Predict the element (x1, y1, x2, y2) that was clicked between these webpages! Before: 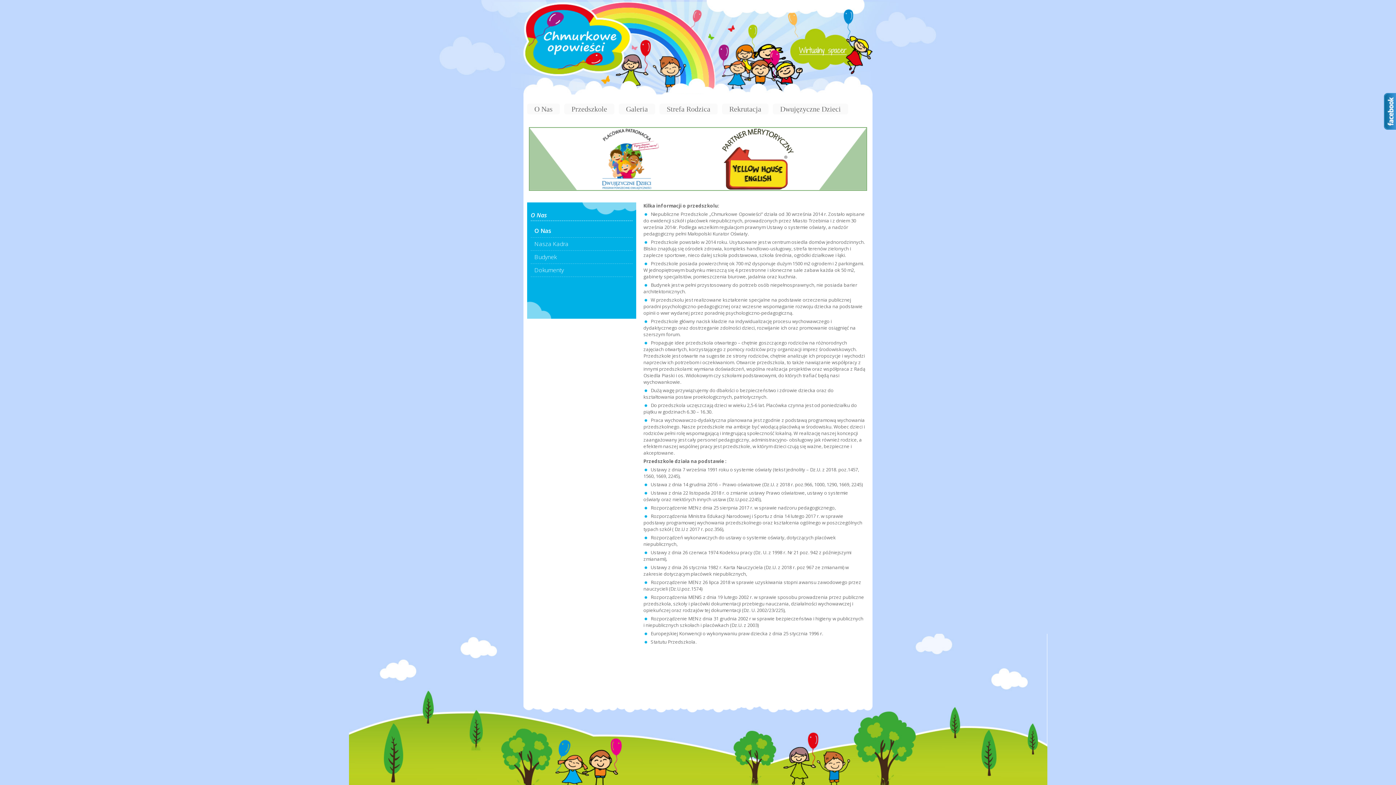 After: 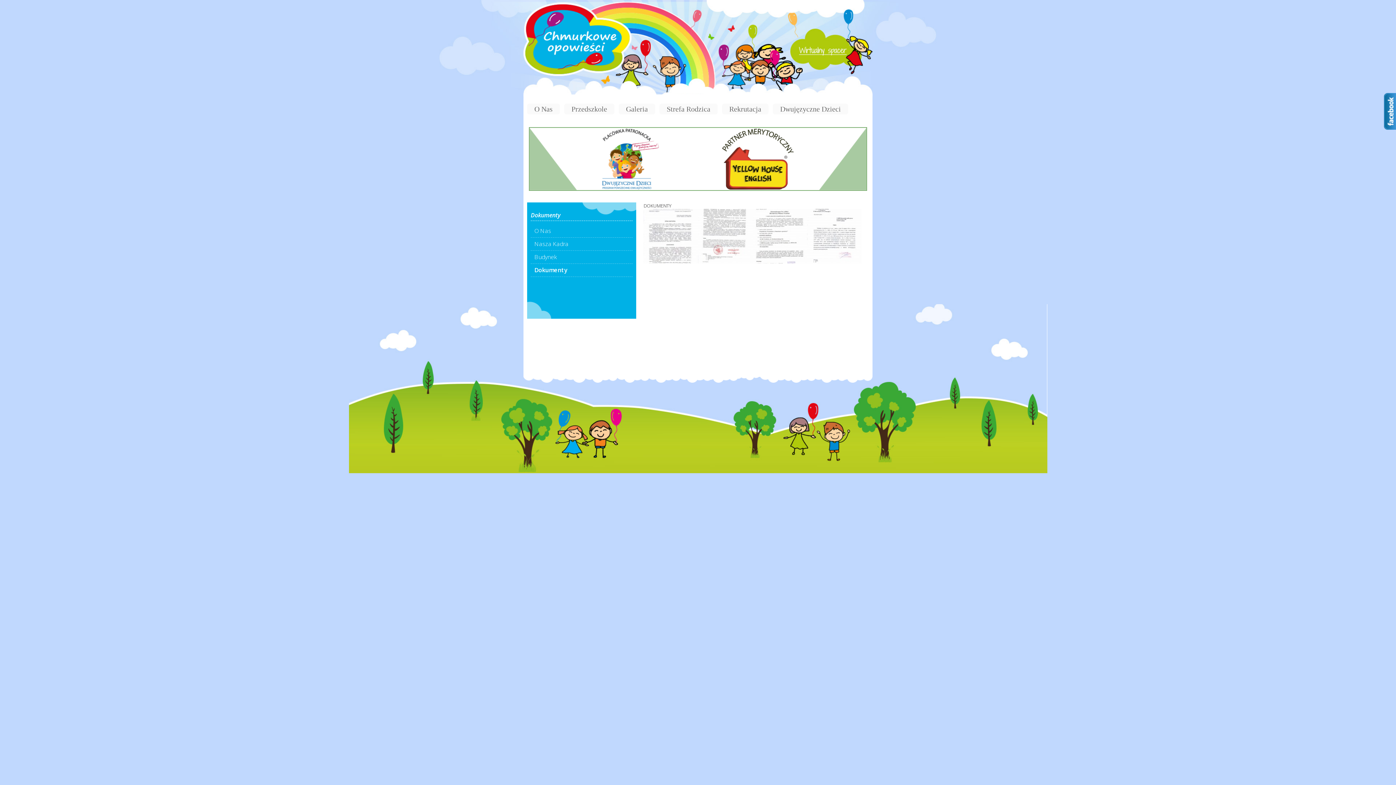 Action: bbox: (534, 264, 640, 276) label: Dokumenty